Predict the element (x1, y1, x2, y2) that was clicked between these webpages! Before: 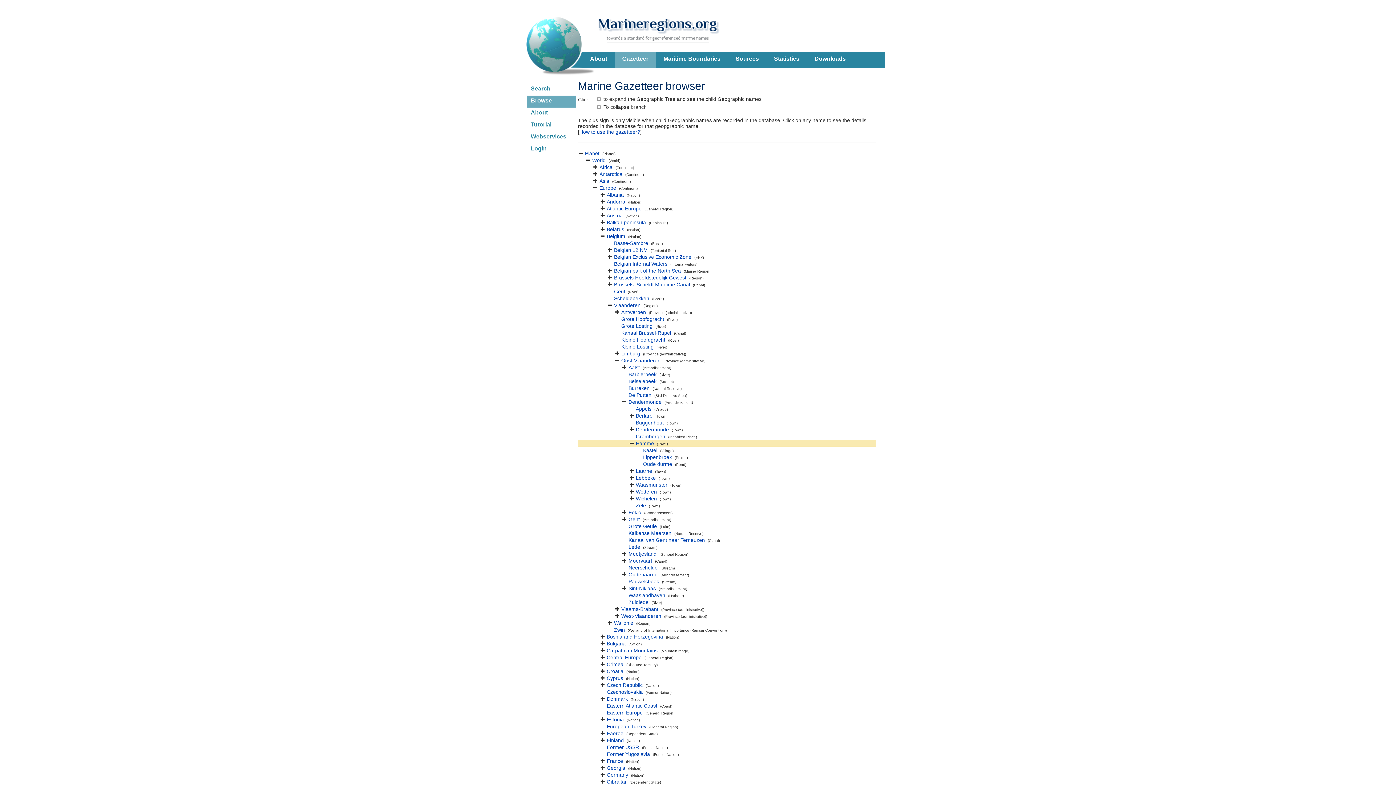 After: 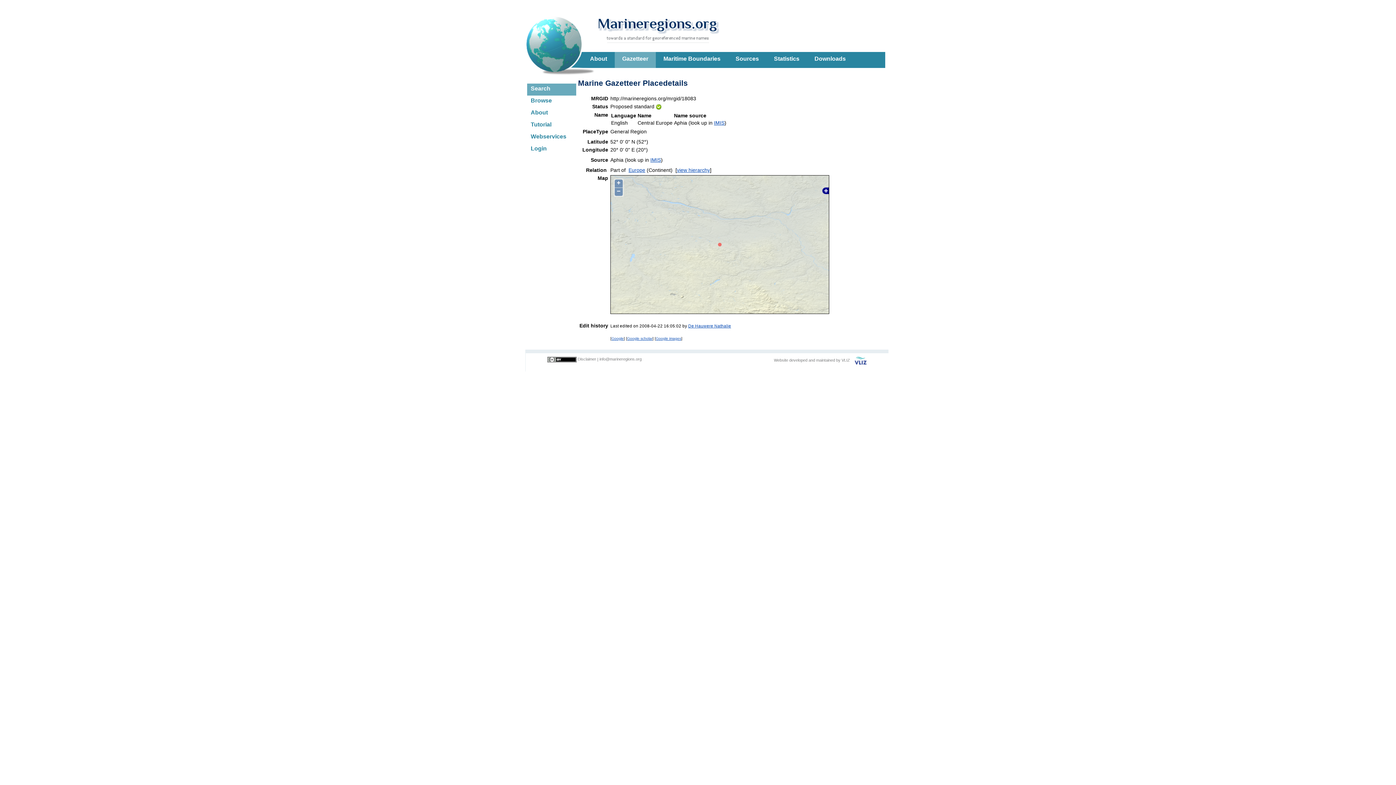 Action: bbox: (606, 654, 641, 660) label: Central Europe